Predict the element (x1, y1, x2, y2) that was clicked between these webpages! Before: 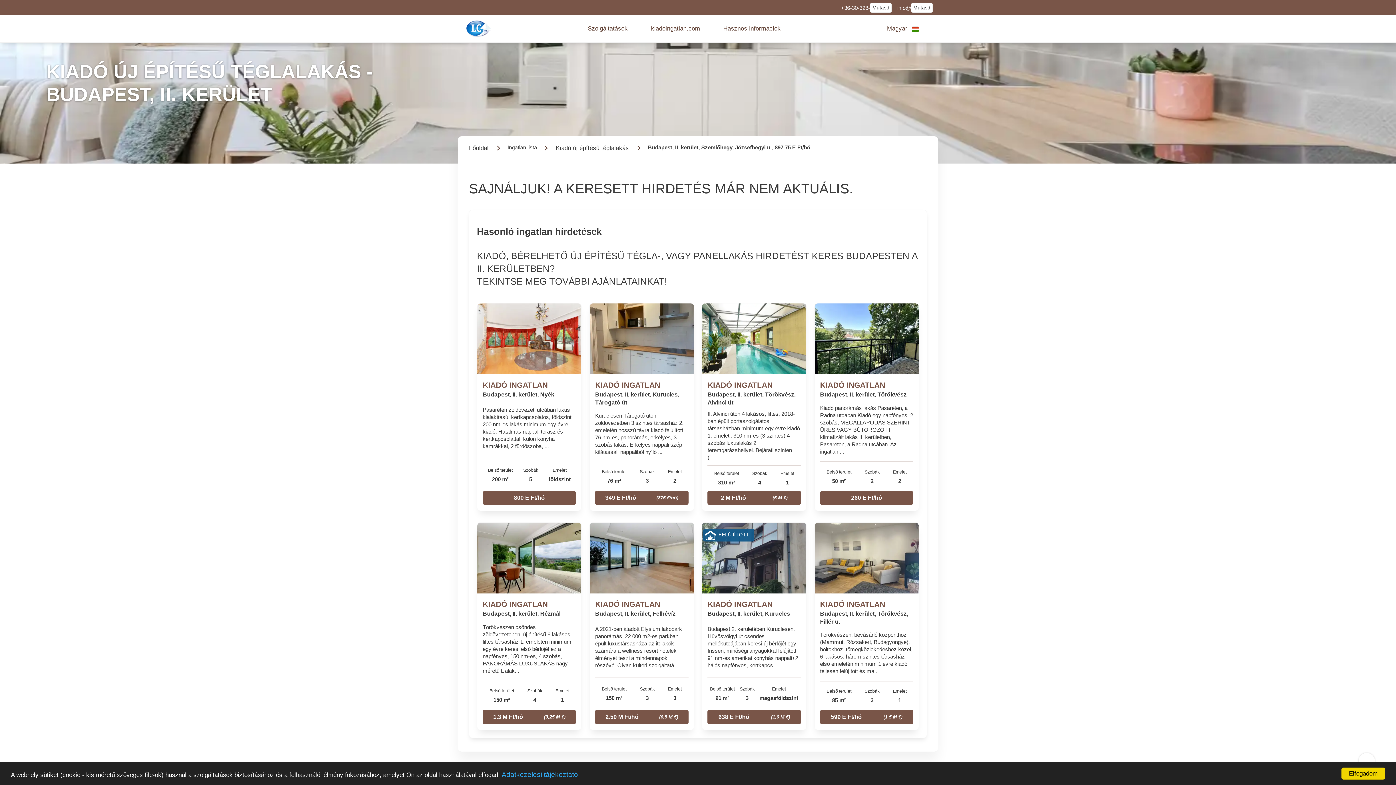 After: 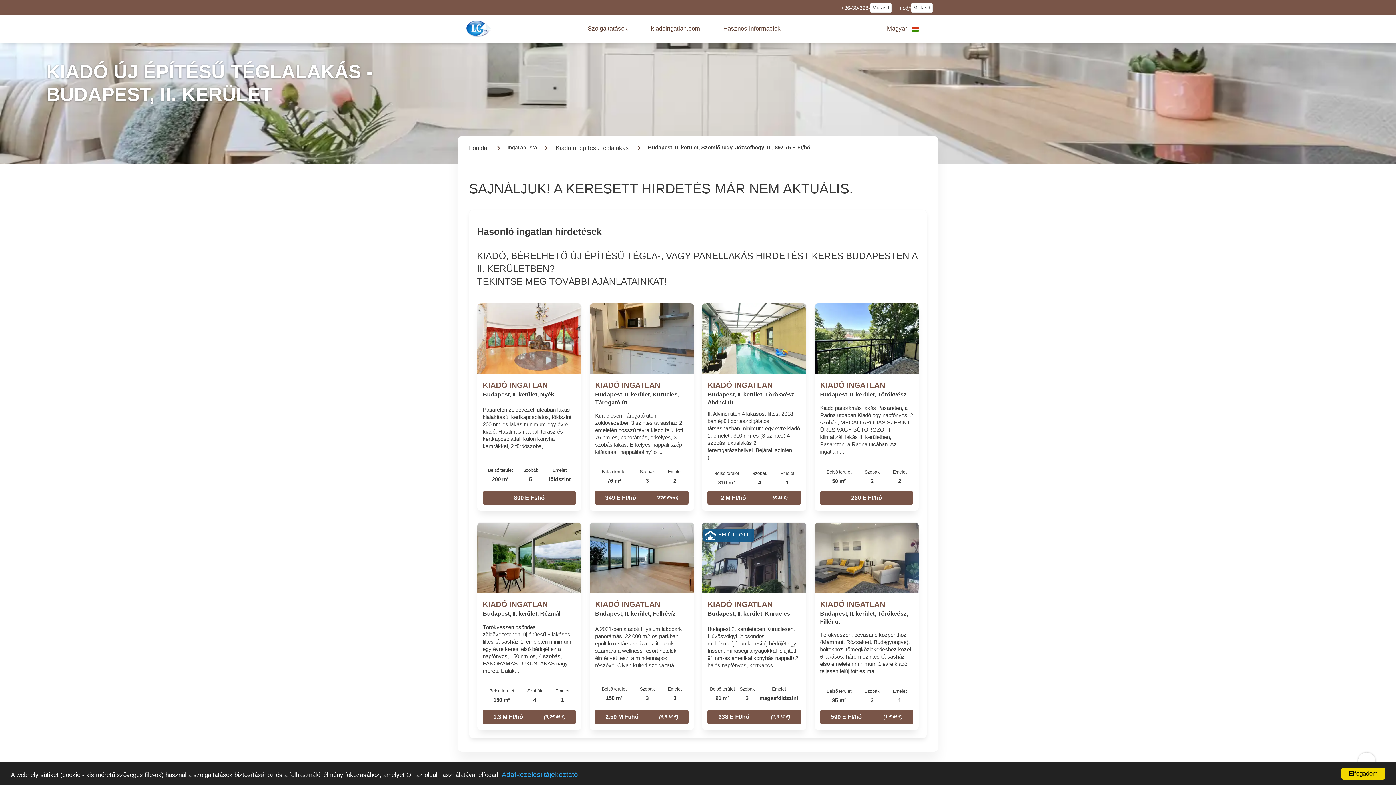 Action: label: ^ bbox: (1359, 753, 1375, 769)